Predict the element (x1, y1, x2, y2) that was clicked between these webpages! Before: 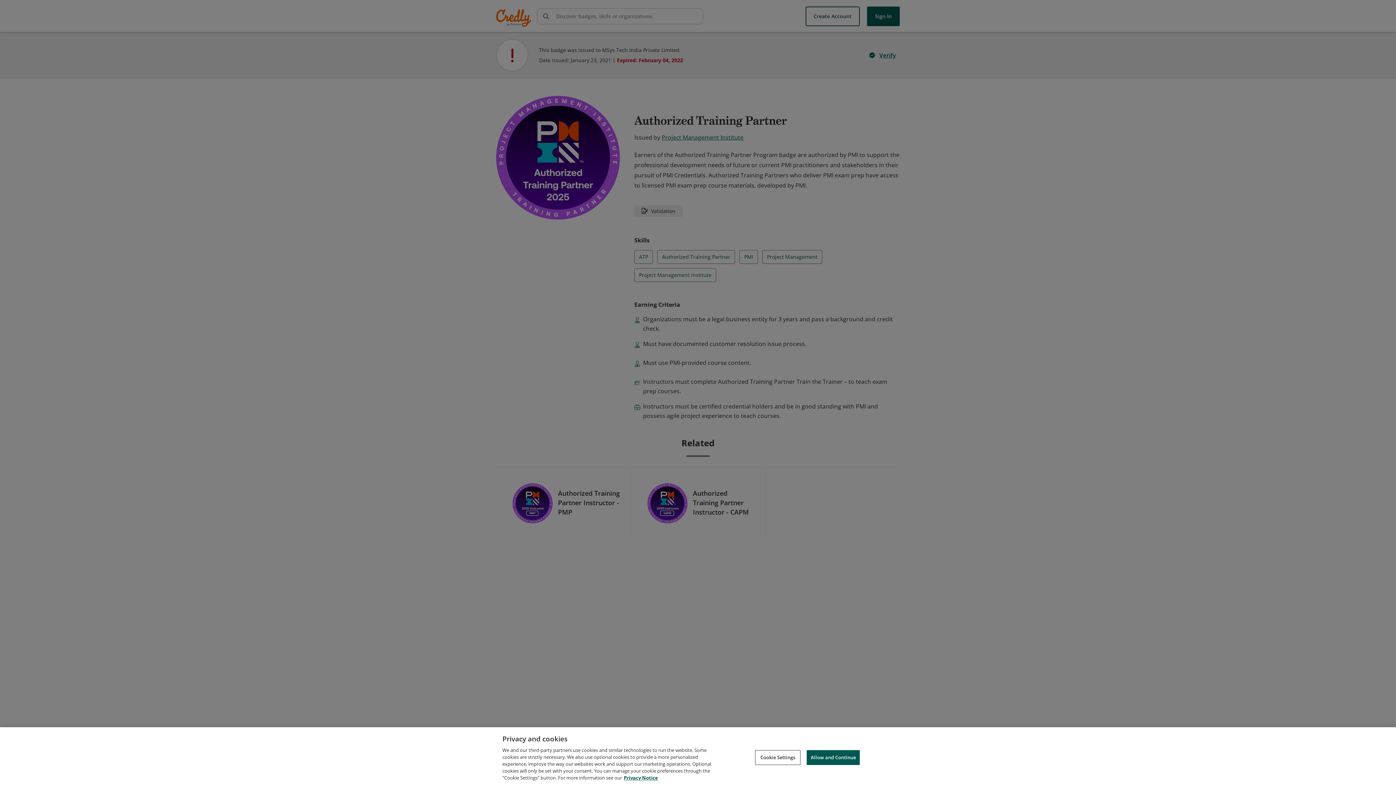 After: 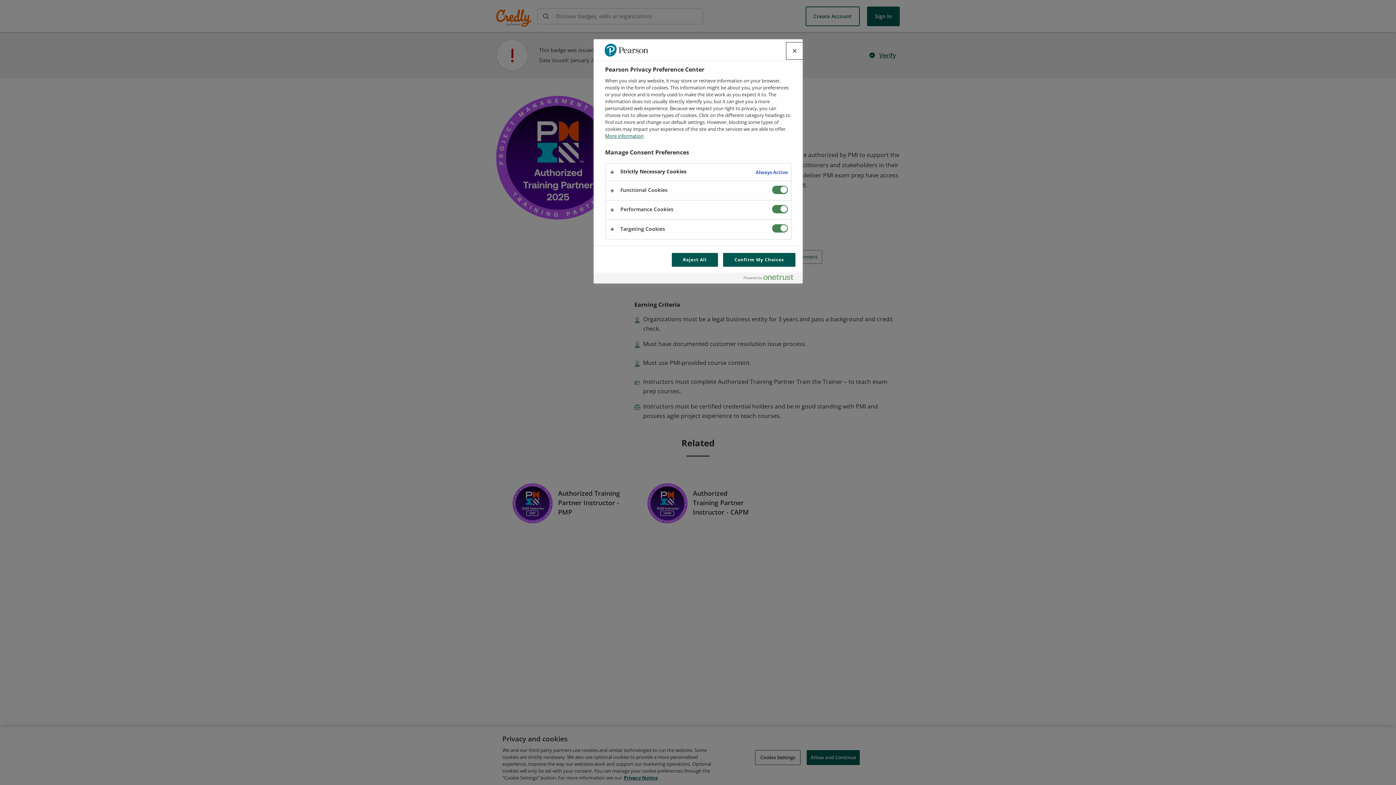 Action: label: Cookie Settings bbox: (755, 750, 800, 765)